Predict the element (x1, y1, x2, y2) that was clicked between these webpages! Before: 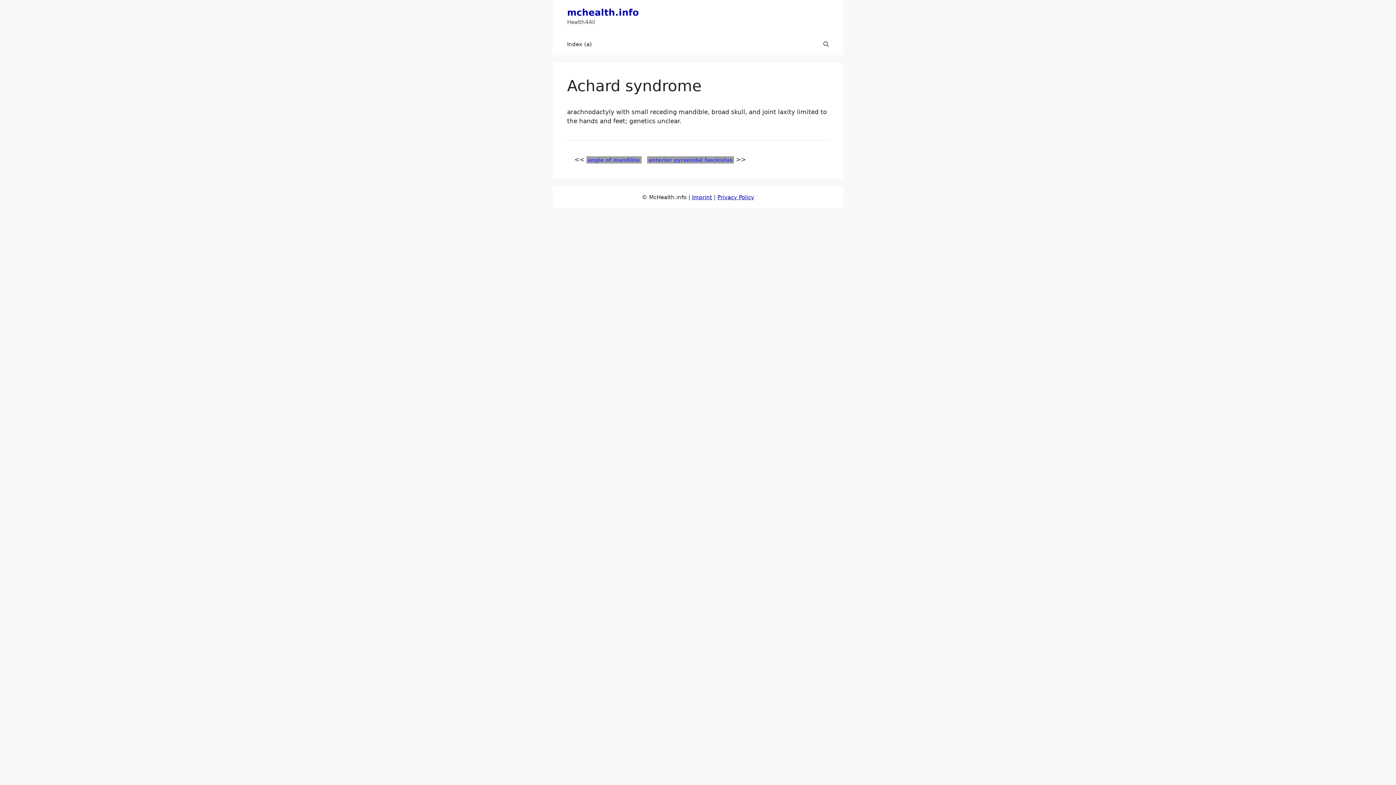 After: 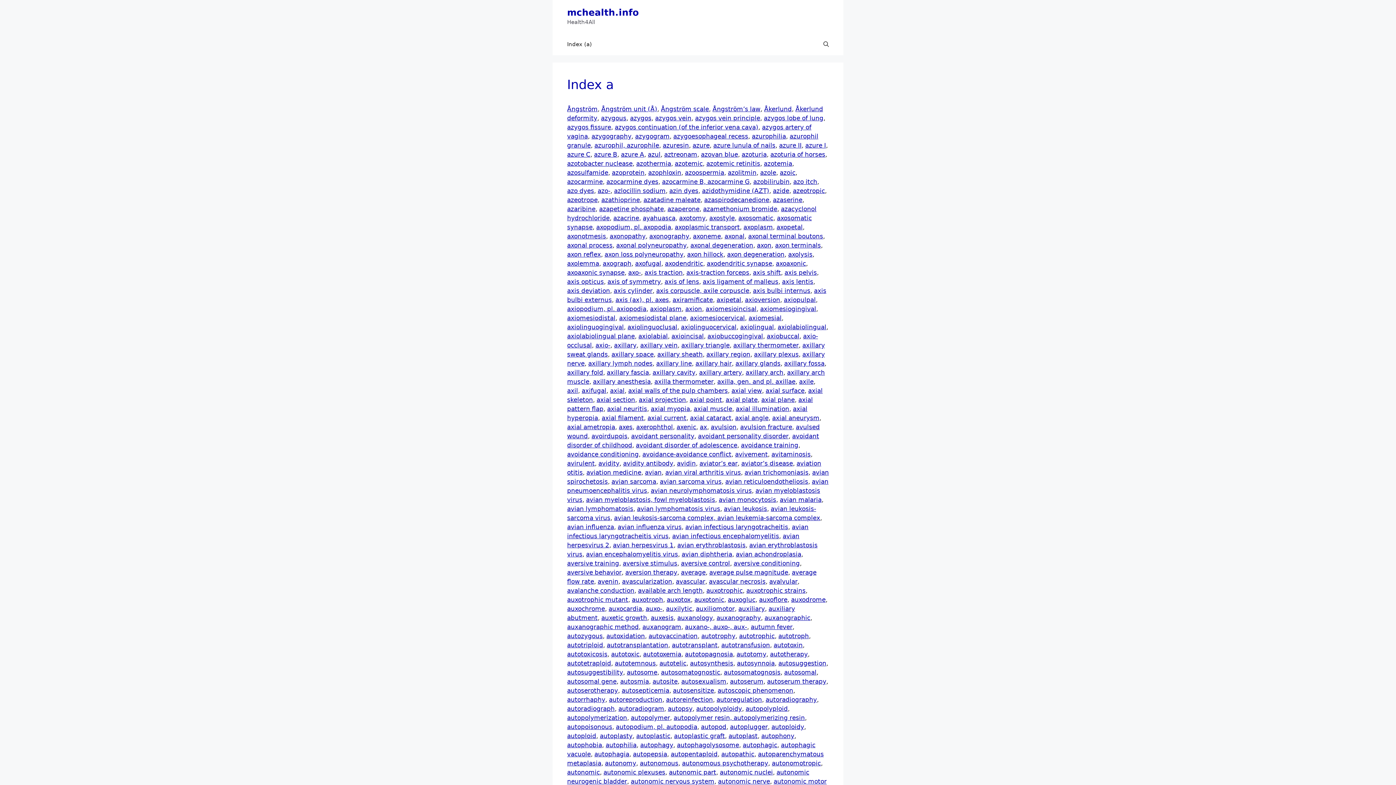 Action: bbox: (567, 7, 638, 17) label: mchealth.info